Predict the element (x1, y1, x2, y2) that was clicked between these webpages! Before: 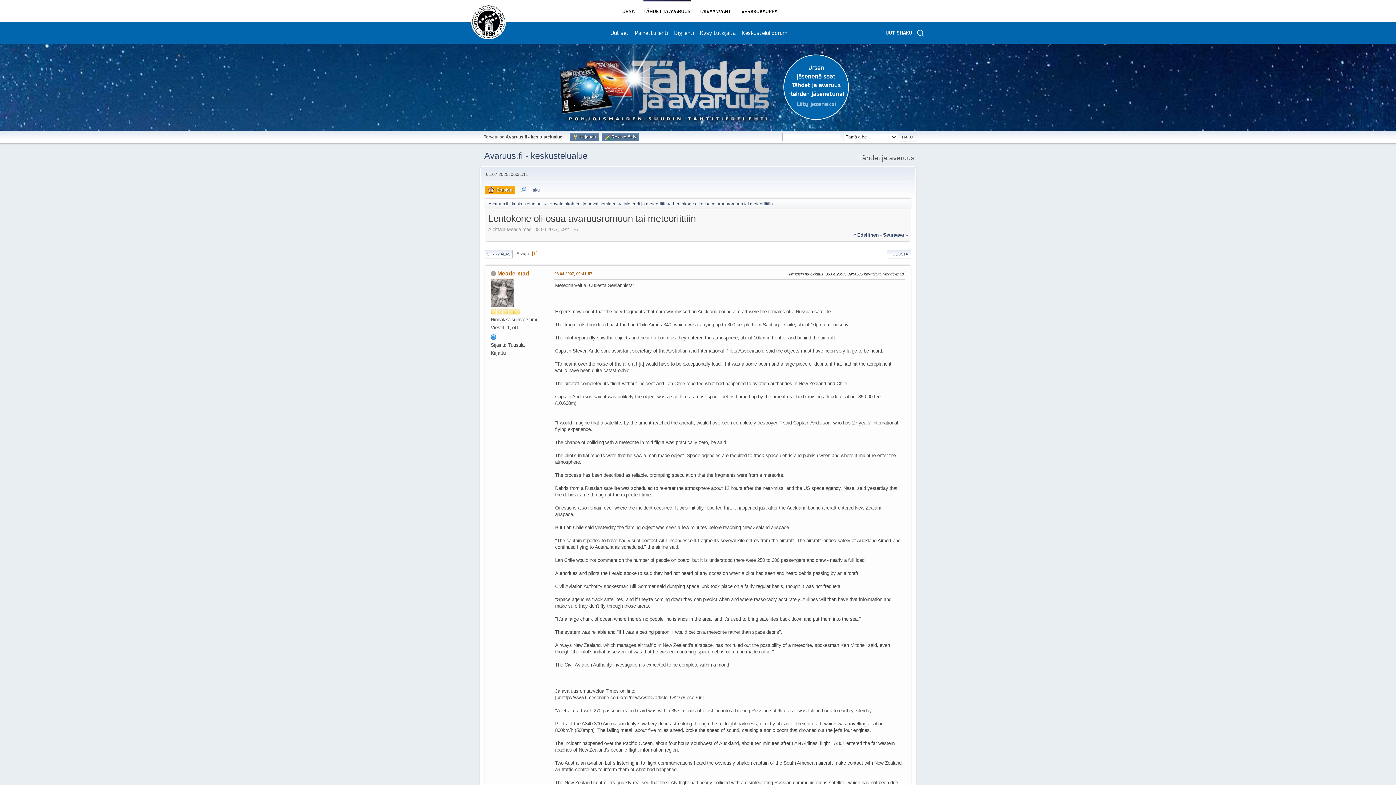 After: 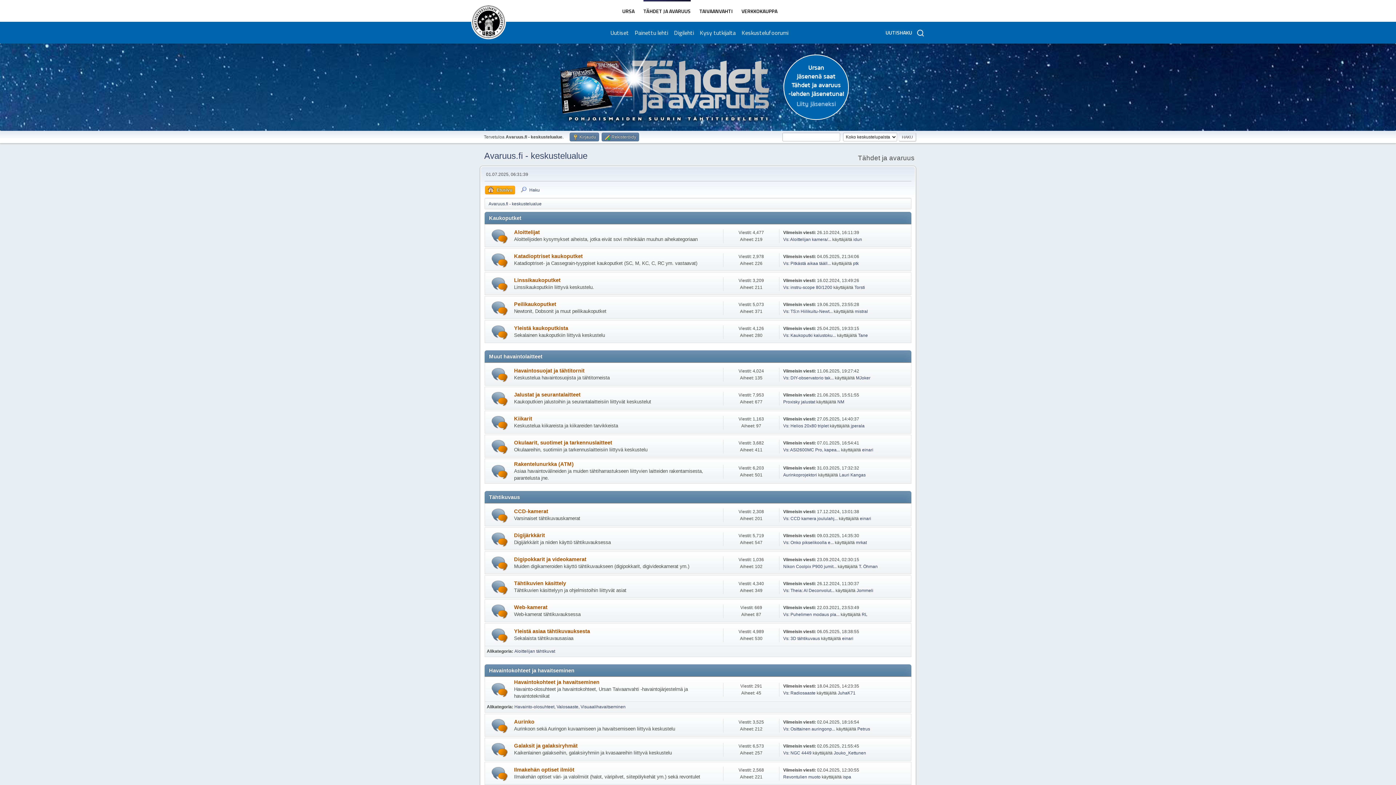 Action: label: Avaruus.fi - keskustelualue bbox: (488, 197, 541, 208)